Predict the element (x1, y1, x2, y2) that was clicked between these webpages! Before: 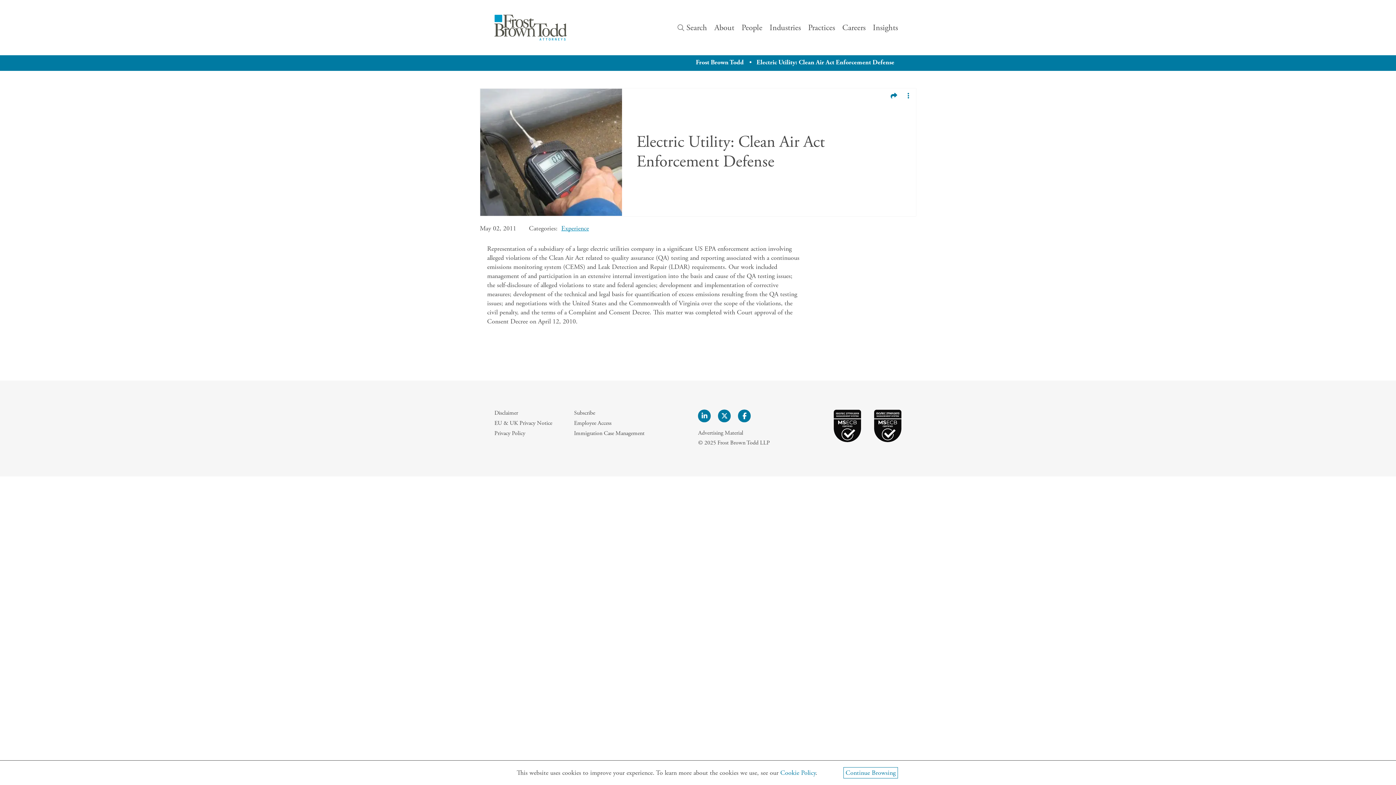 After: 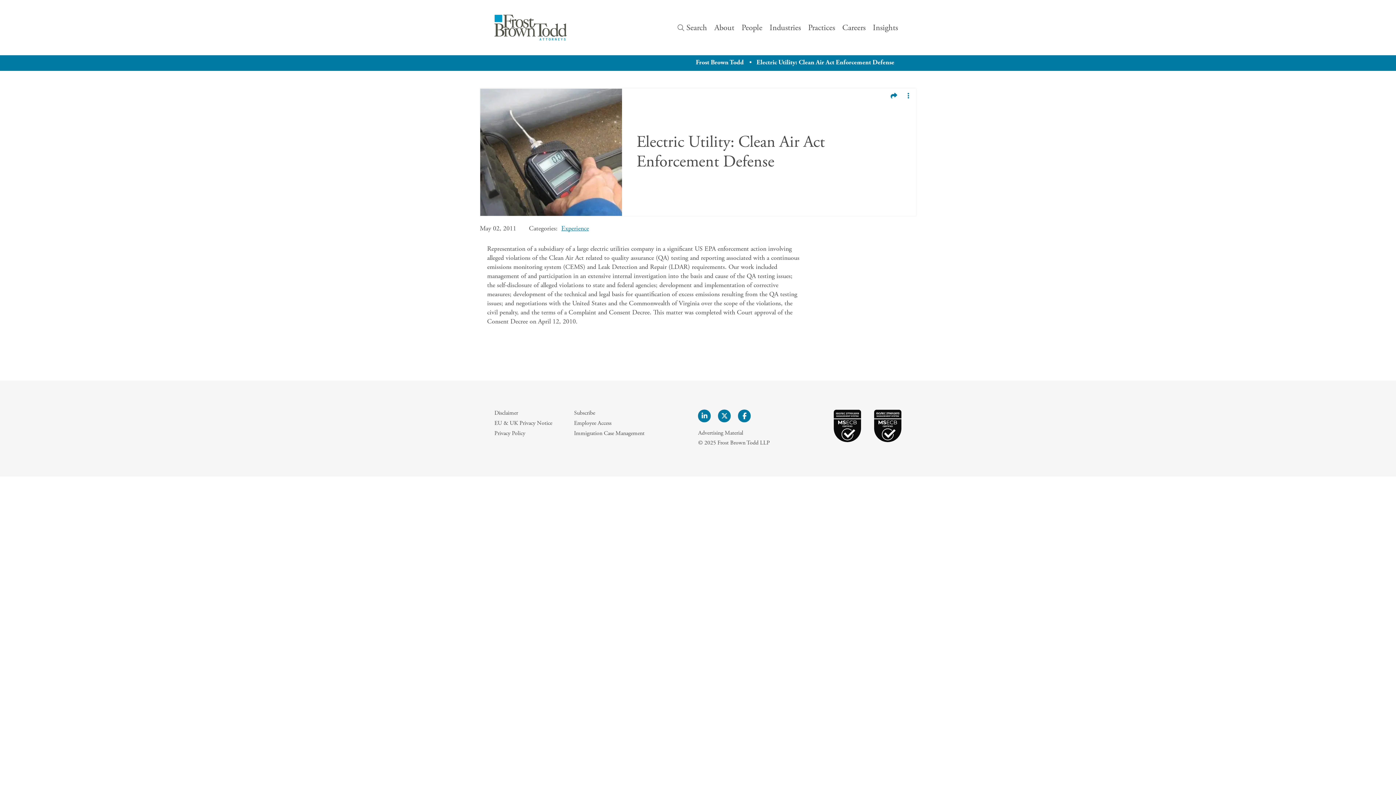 Action: label: Continue Browsing and Close Cookie Banner bbox: (843, 767, 898, 778)